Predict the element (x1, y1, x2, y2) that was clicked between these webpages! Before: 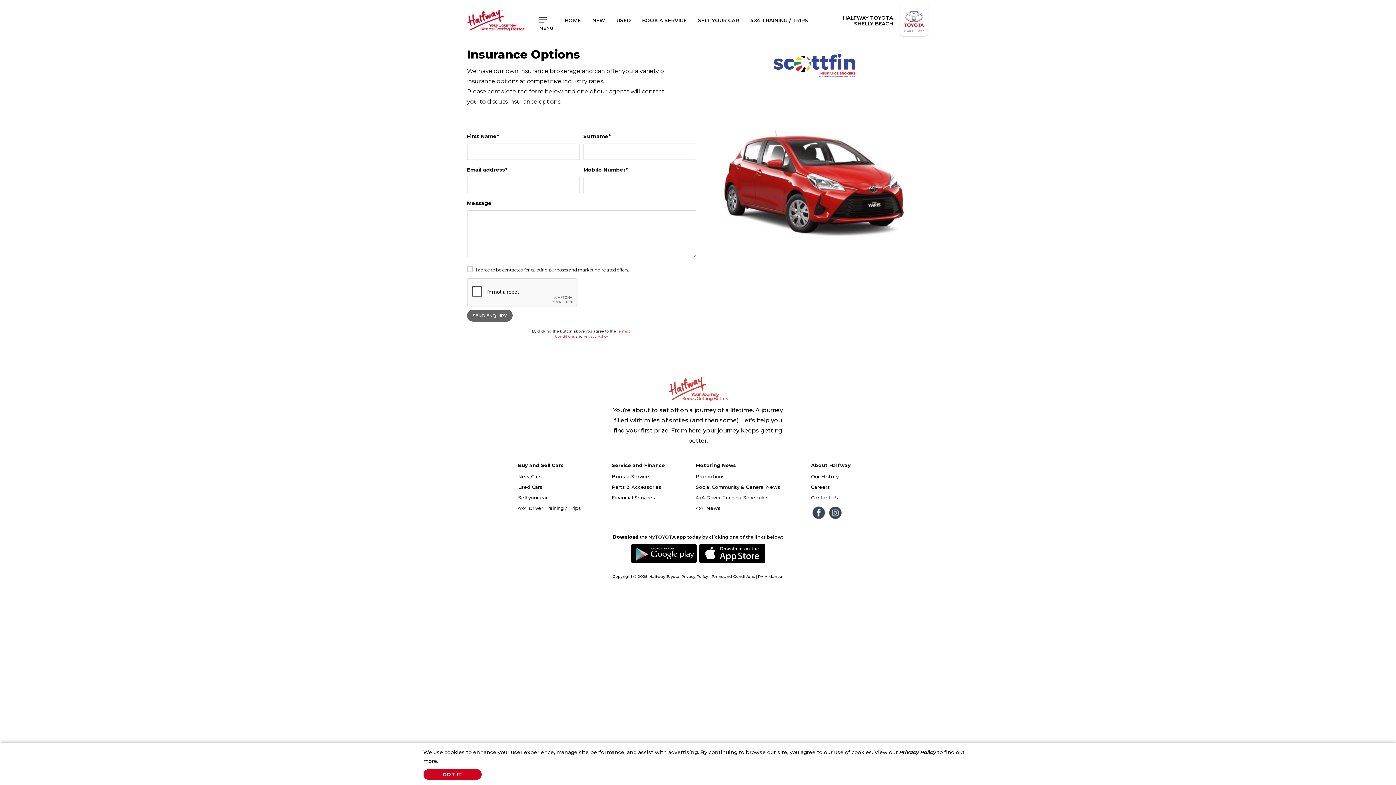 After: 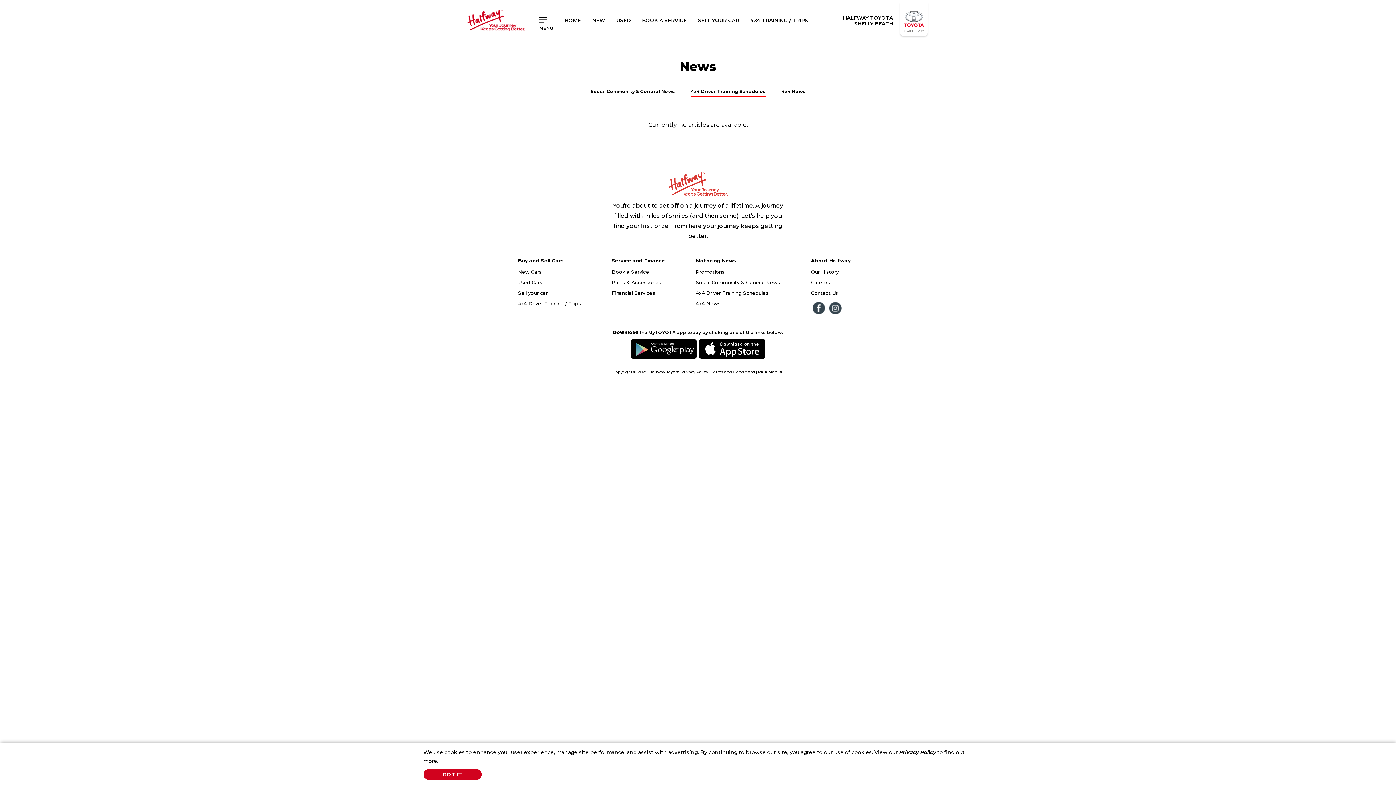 Action: label: 4x4 Driver Training Schedules bbox: (696, 493, 780, 501)